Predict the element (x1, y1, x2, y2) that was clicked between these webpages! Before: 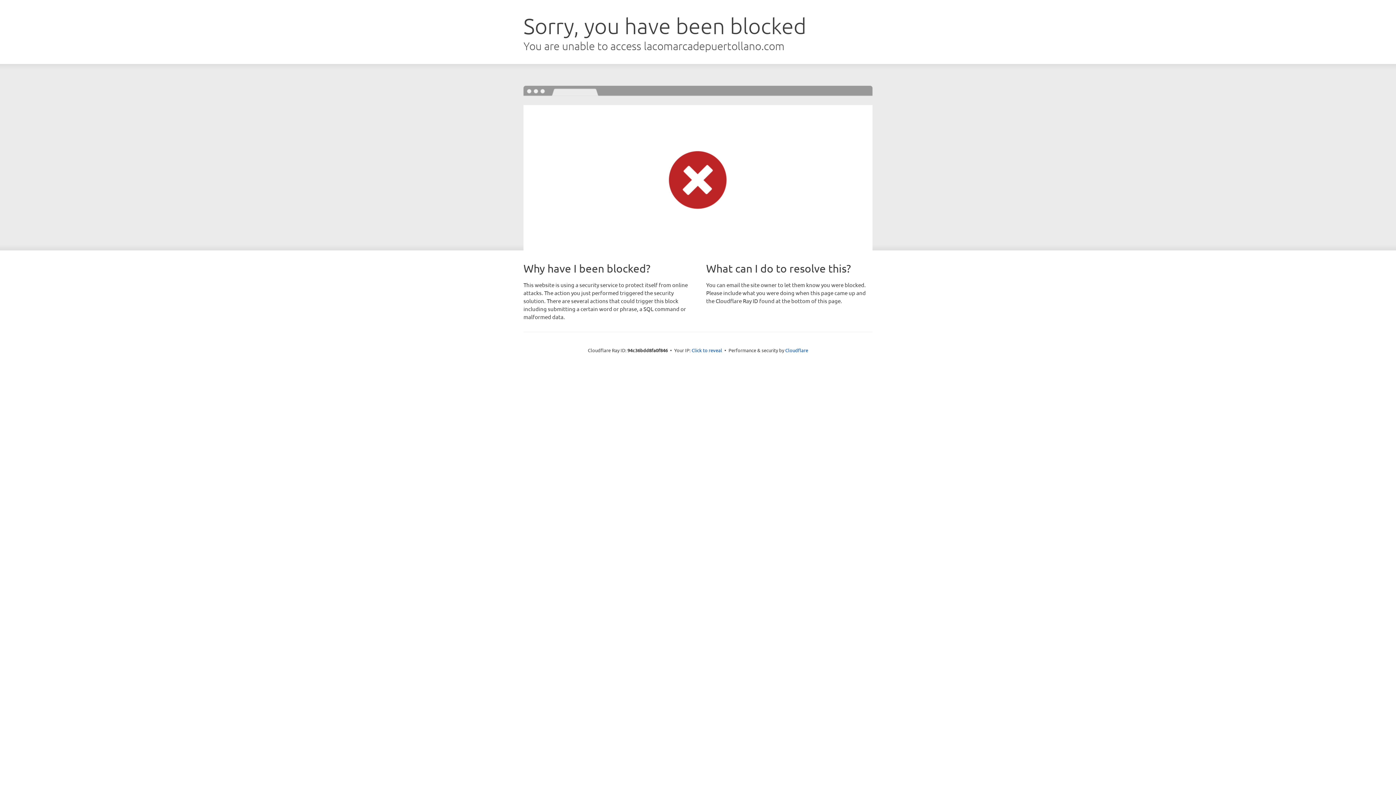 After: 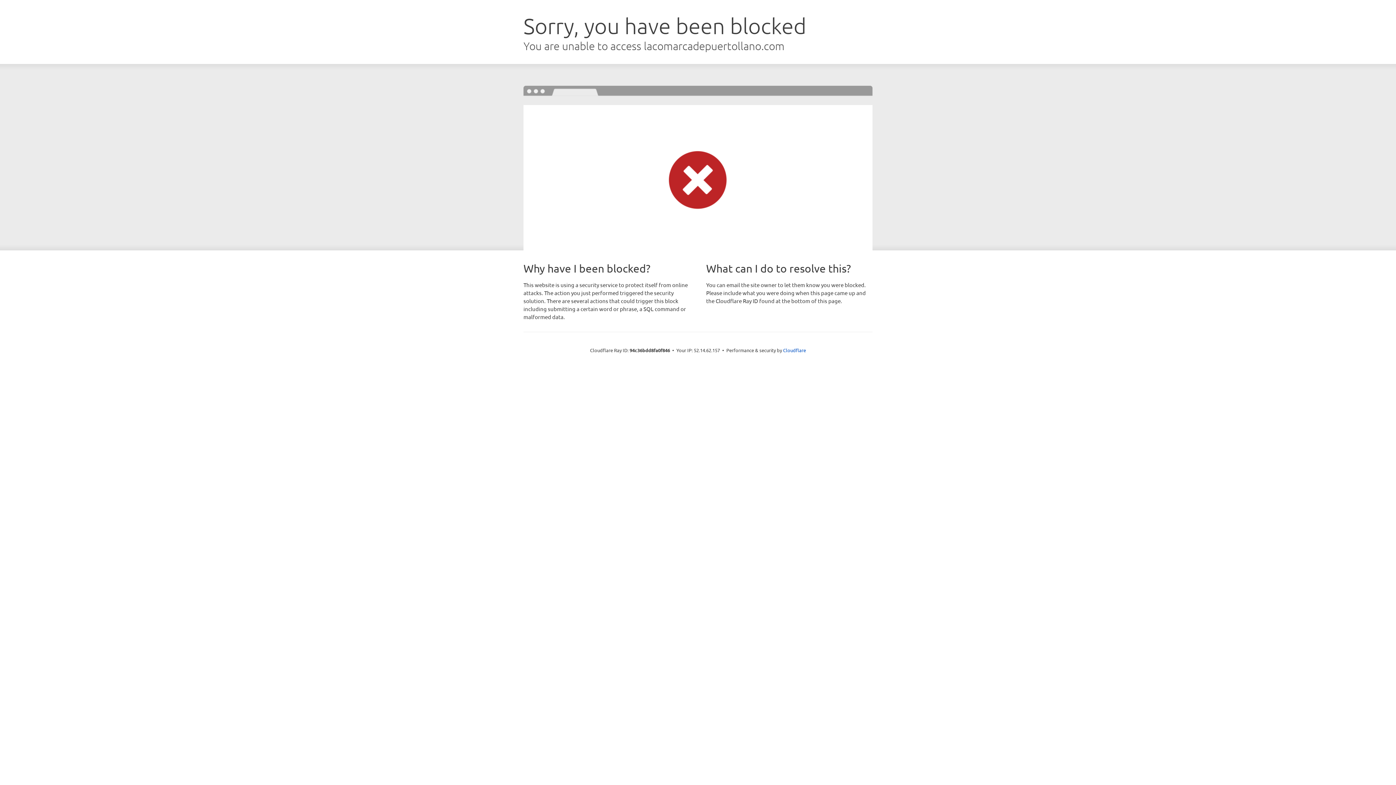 Action: label: Click to reveal bbox: (691, 346, 722, 353)